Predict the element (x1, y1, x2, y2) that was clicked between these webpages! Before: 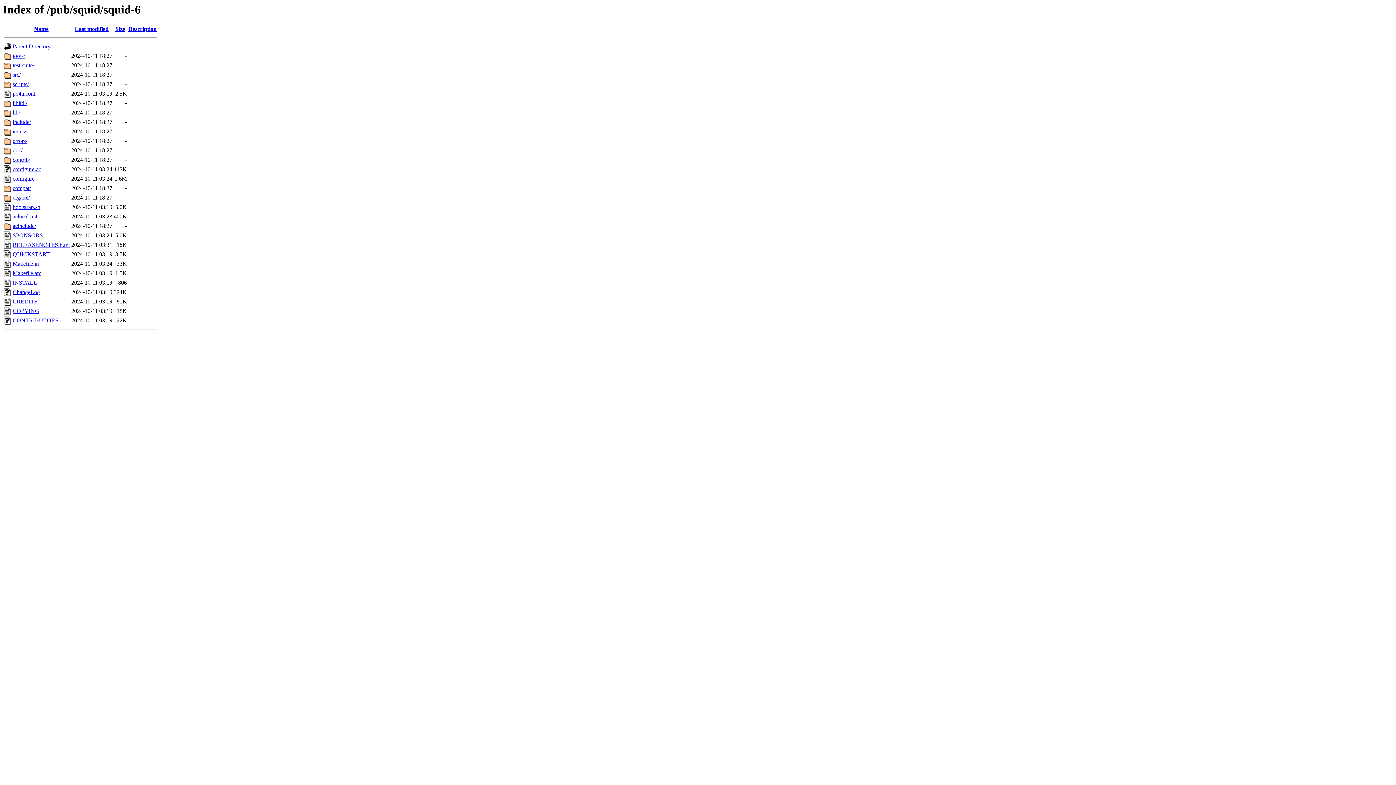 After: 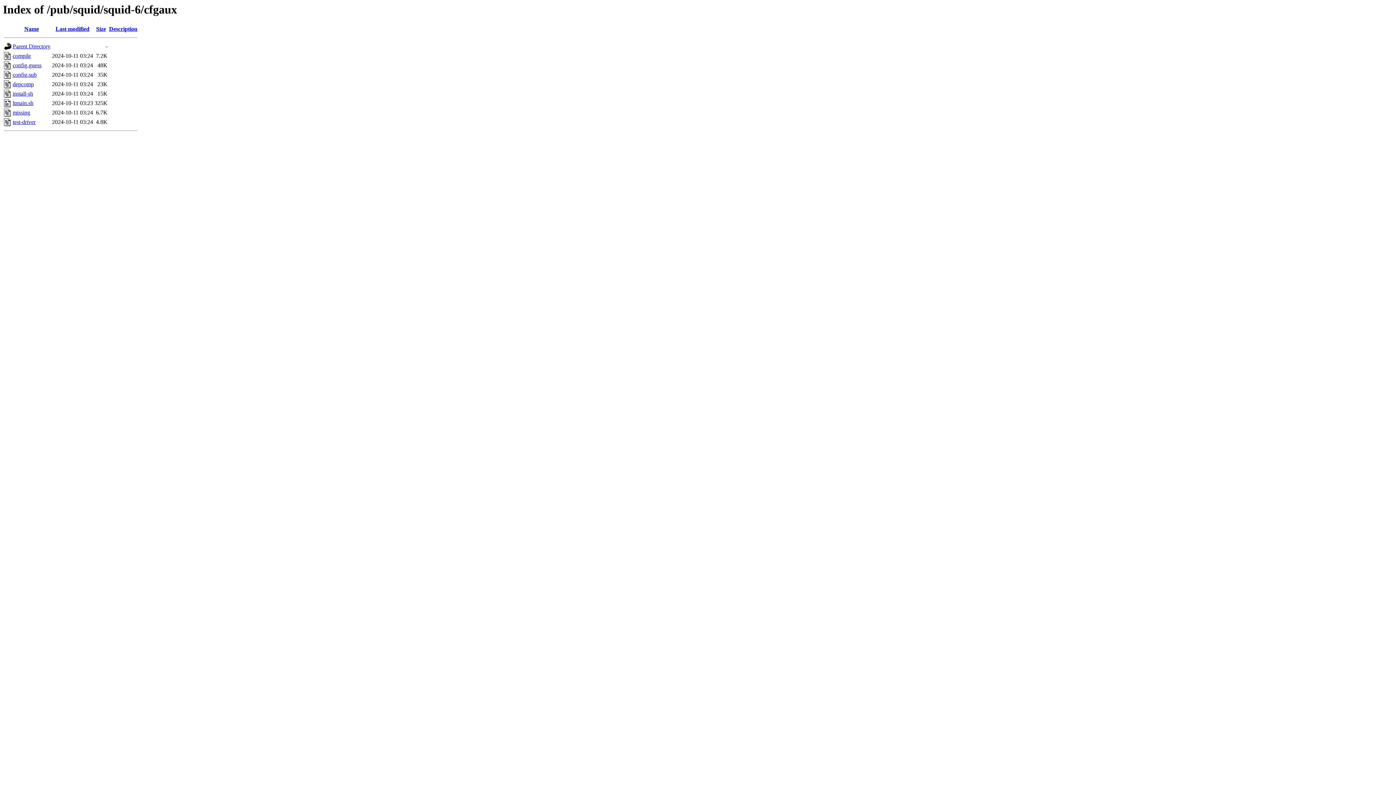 Action: label: cfgaux/ bbox: (12, 194, 29, 200)